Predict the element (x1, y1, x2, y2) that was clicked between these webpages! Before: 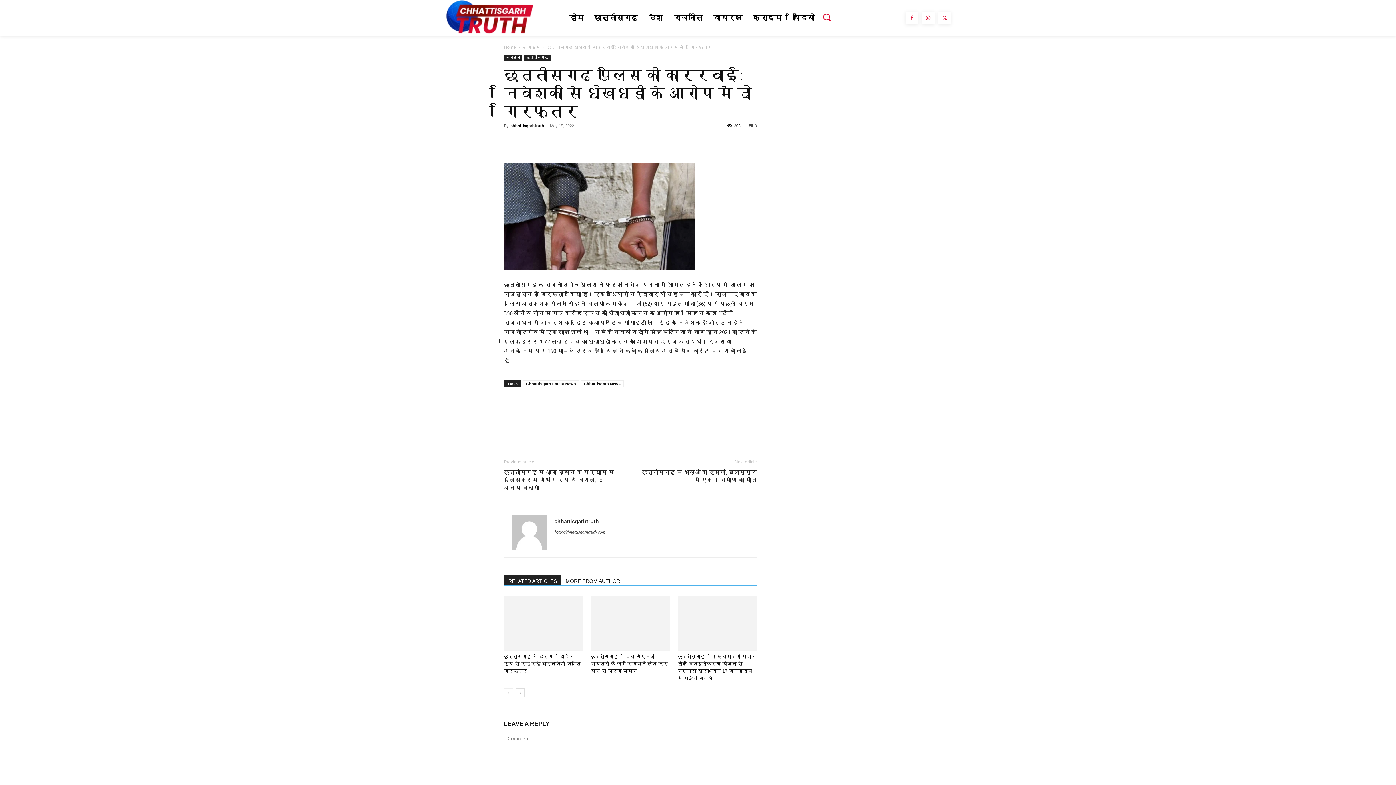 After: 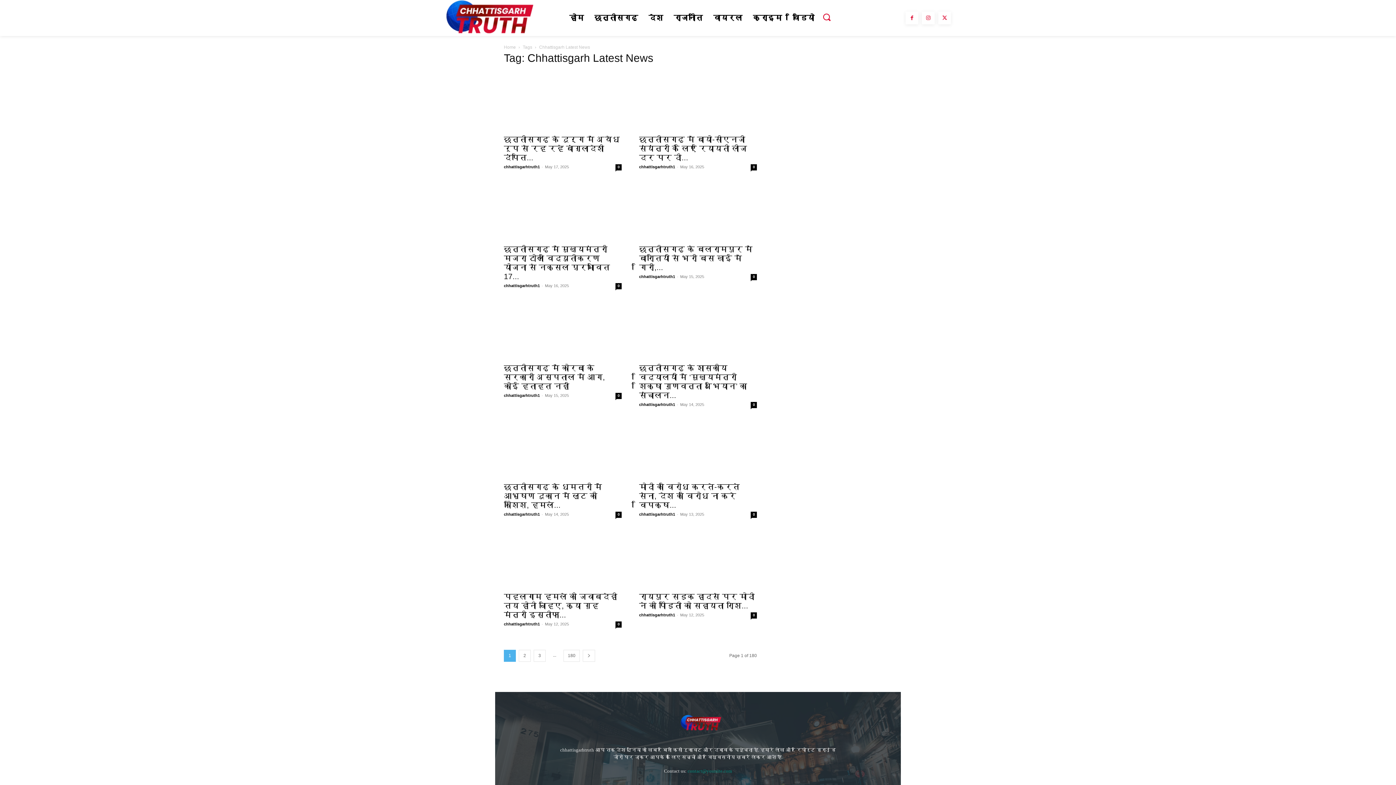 Action: bbox: (522, 380, 579, 387) label: Chhattisgarh Latest News